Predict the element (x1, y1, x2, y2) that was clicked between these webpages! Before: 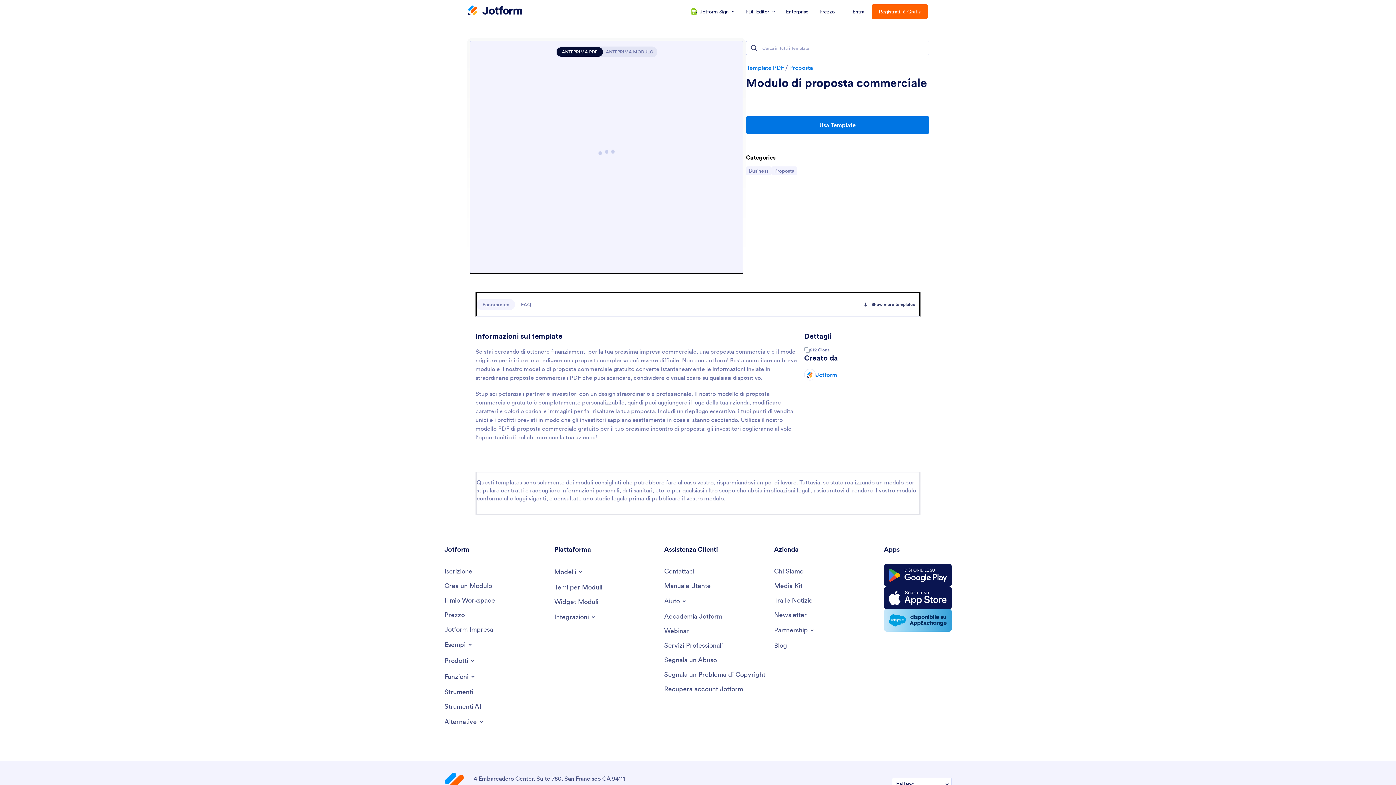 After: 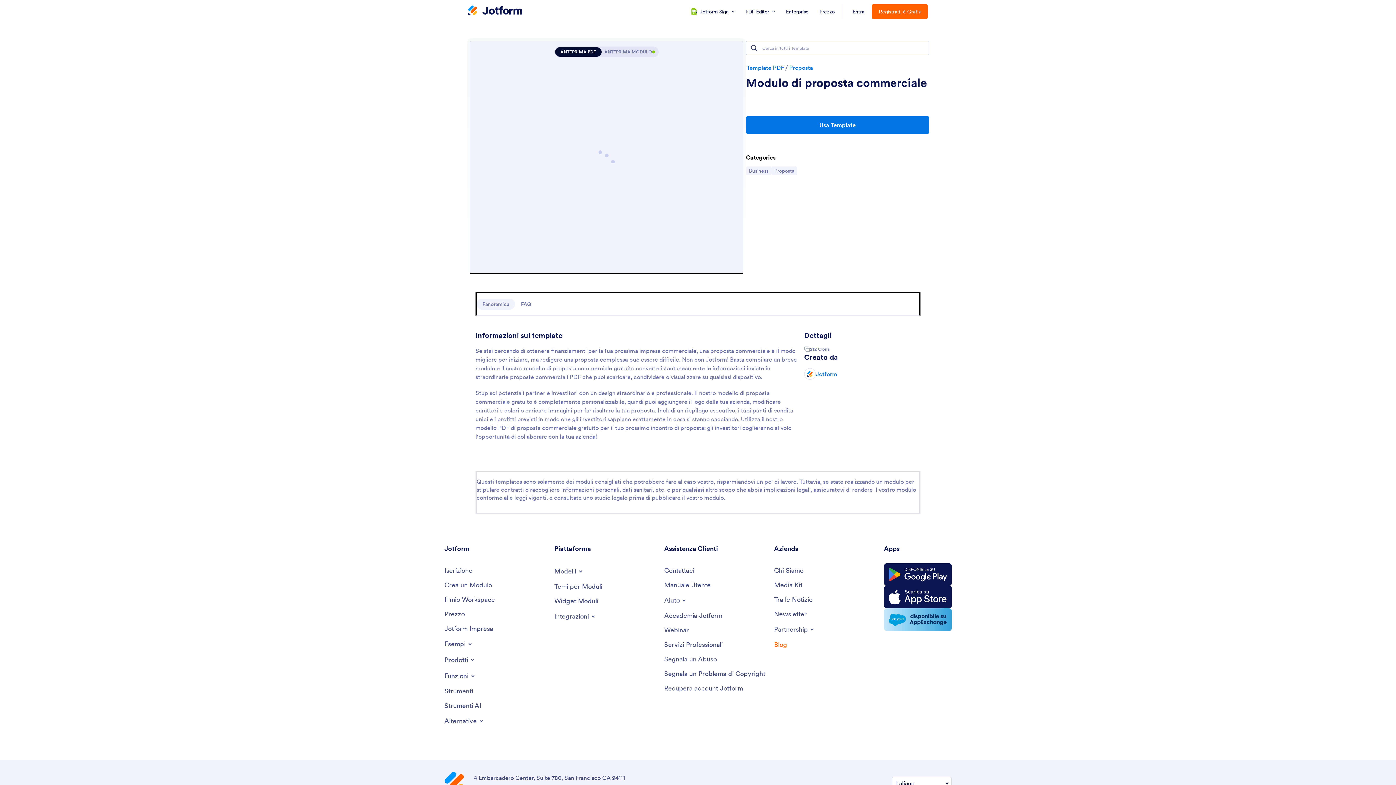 Action: bbox: (774, 638, 787, 653) label: Go to Jotform Blog